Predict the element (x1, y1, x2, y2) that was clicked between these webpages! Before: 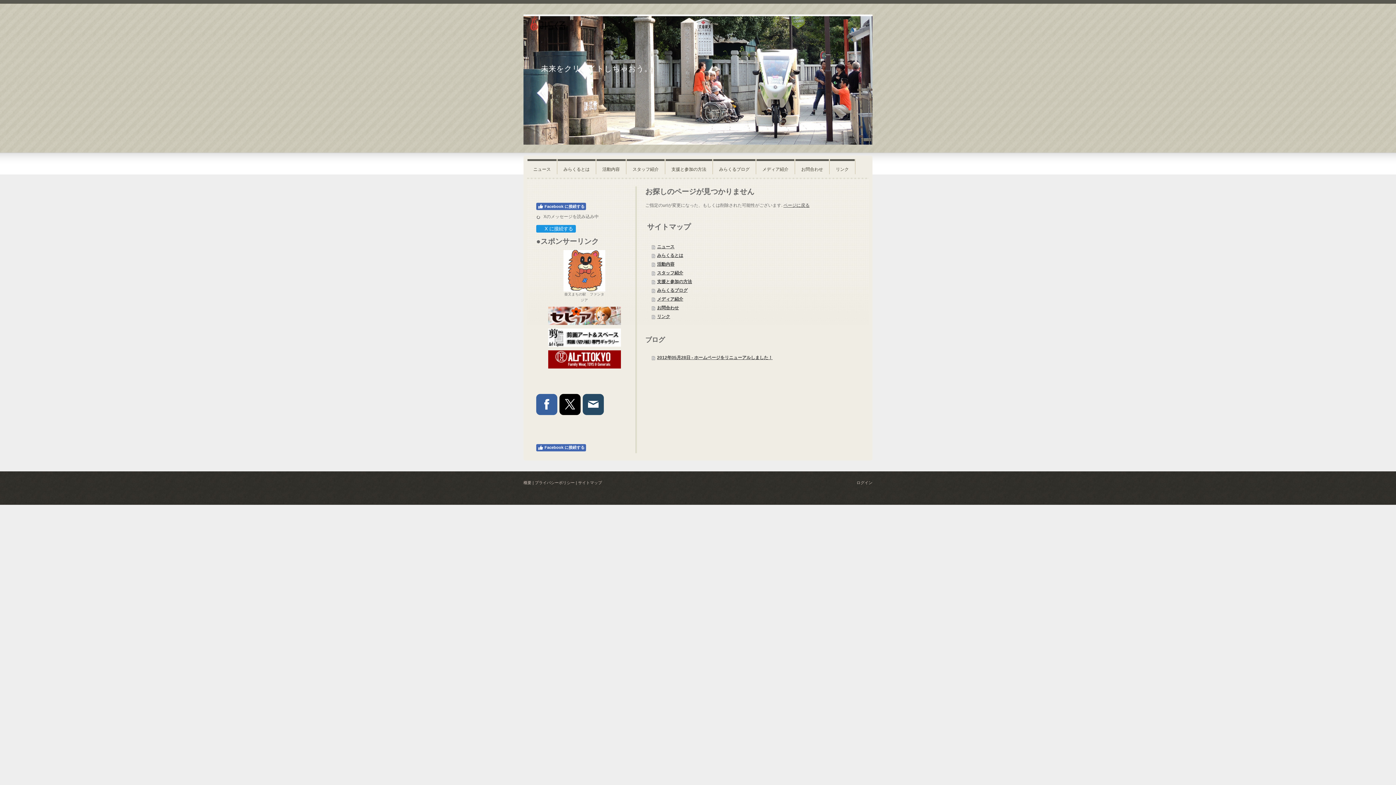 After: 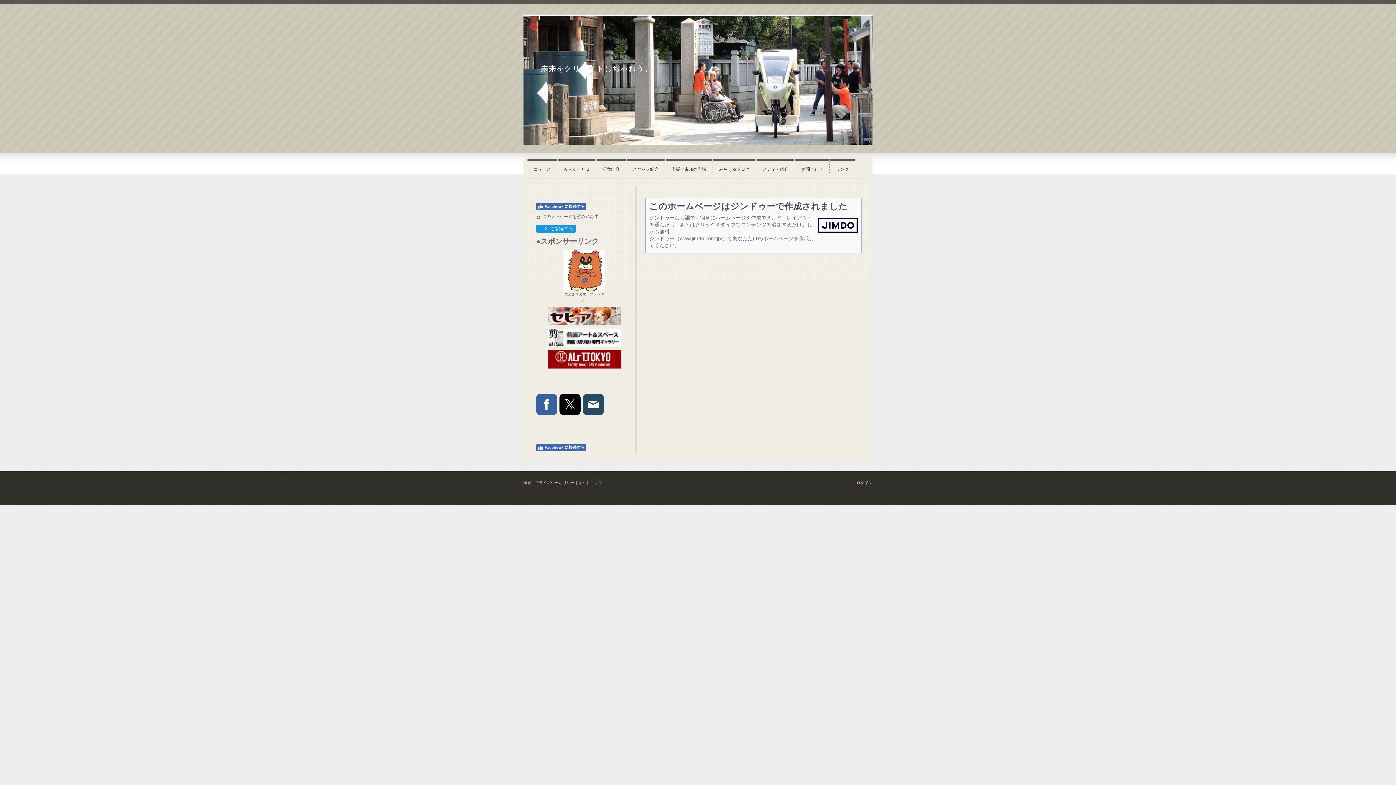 Action: label: 概要 bbox: (523, 480, 531, 484)